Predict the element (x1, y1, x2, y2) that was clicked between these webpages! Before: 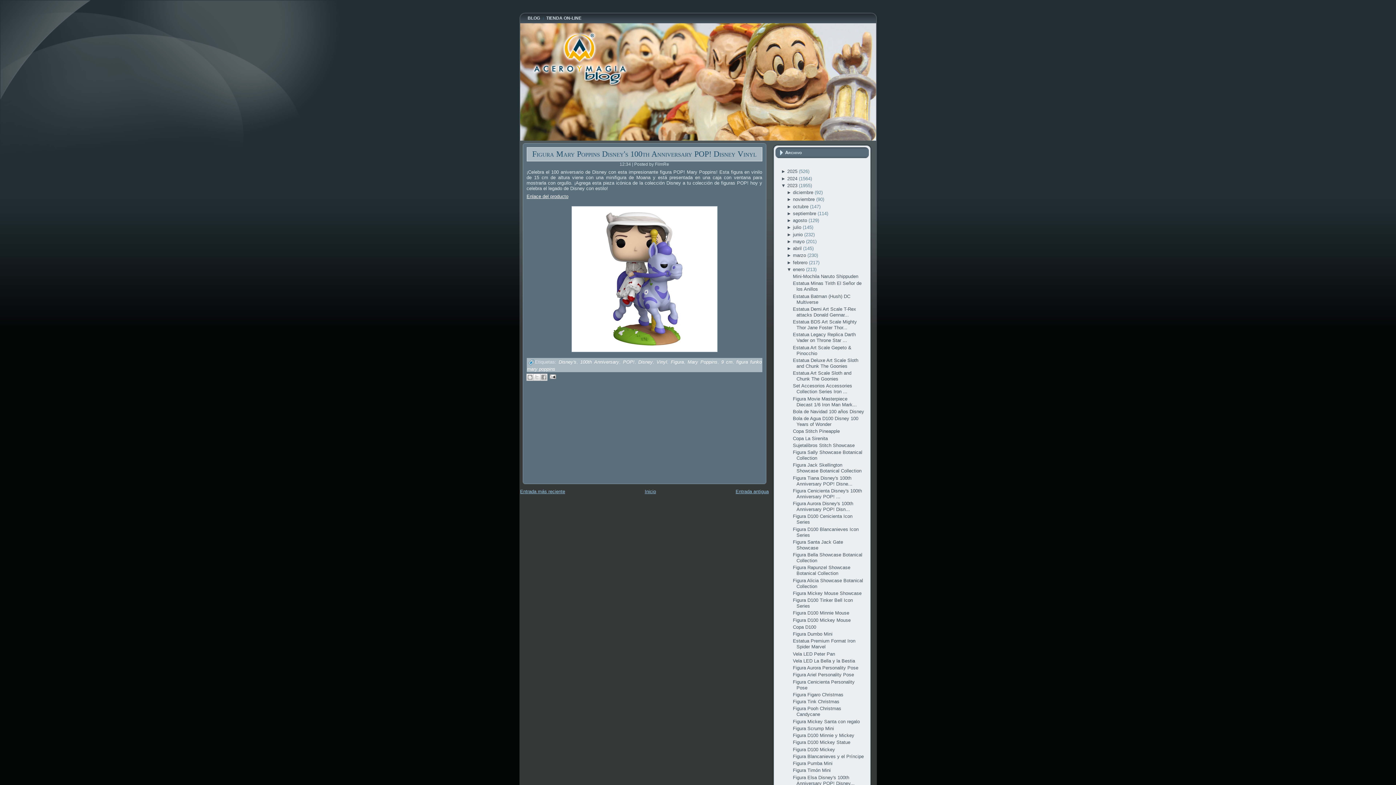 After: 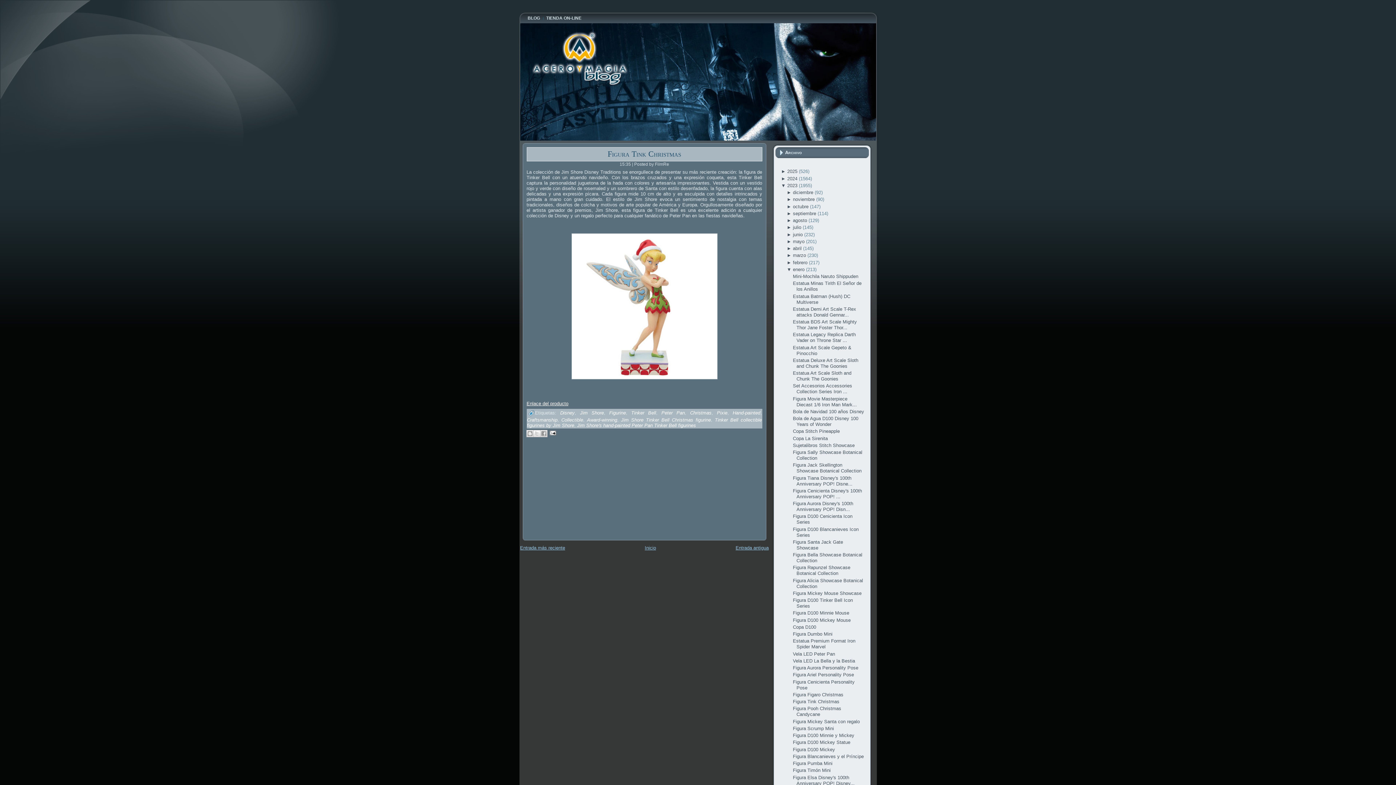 Action: label: Figura Tink Christmas bbox: (793, 699, 839, 704)